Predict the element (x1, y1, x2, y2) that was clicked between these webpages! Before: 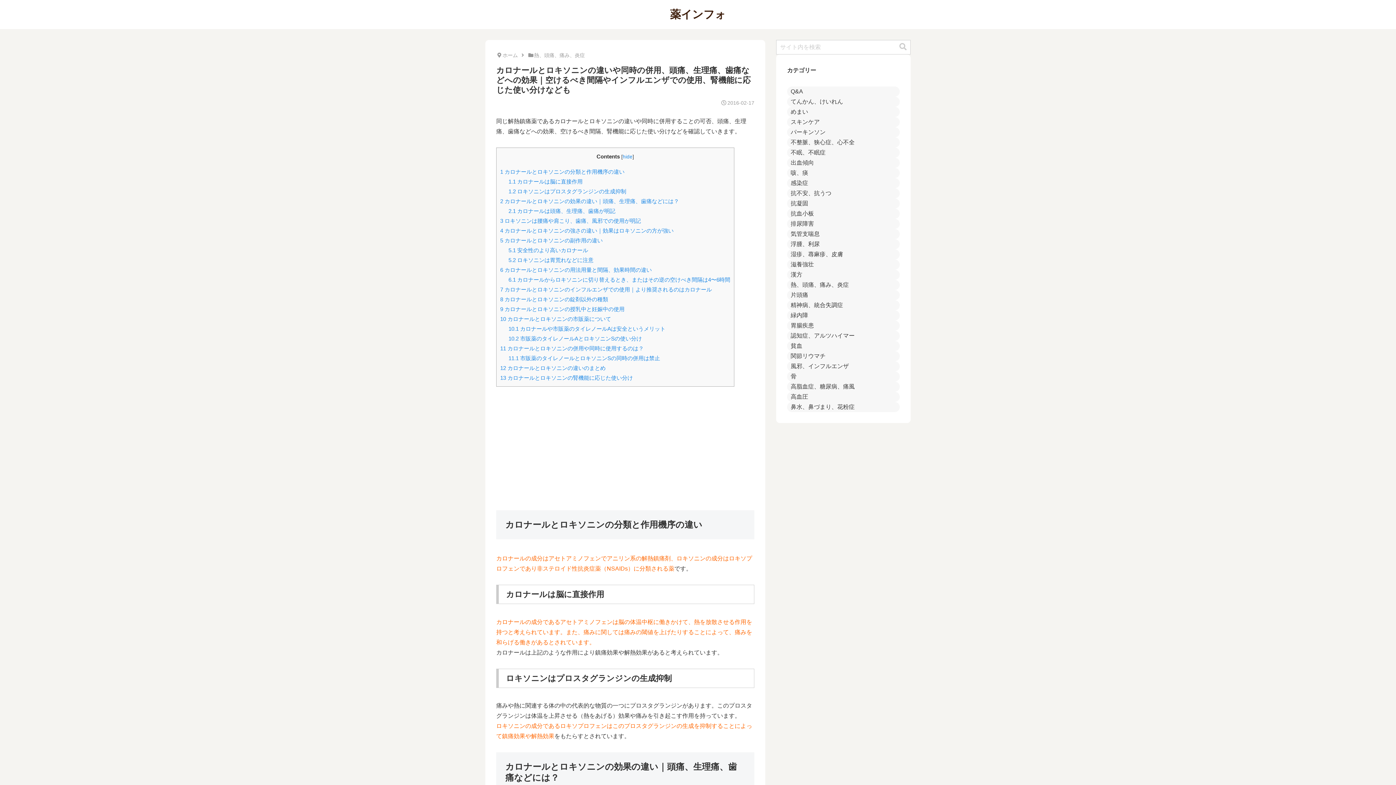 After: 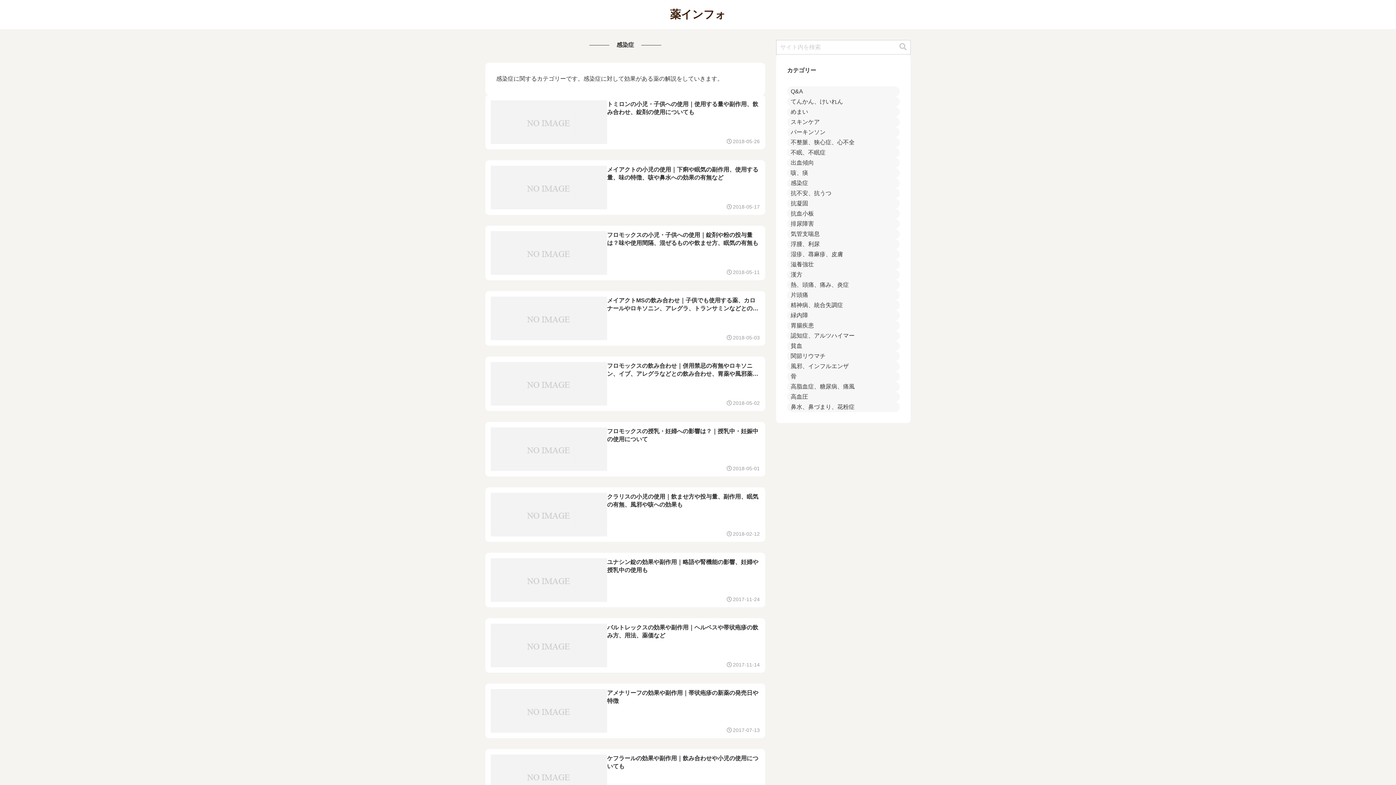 Action: bbox: (787, 178, 900, 188) label: 感染症